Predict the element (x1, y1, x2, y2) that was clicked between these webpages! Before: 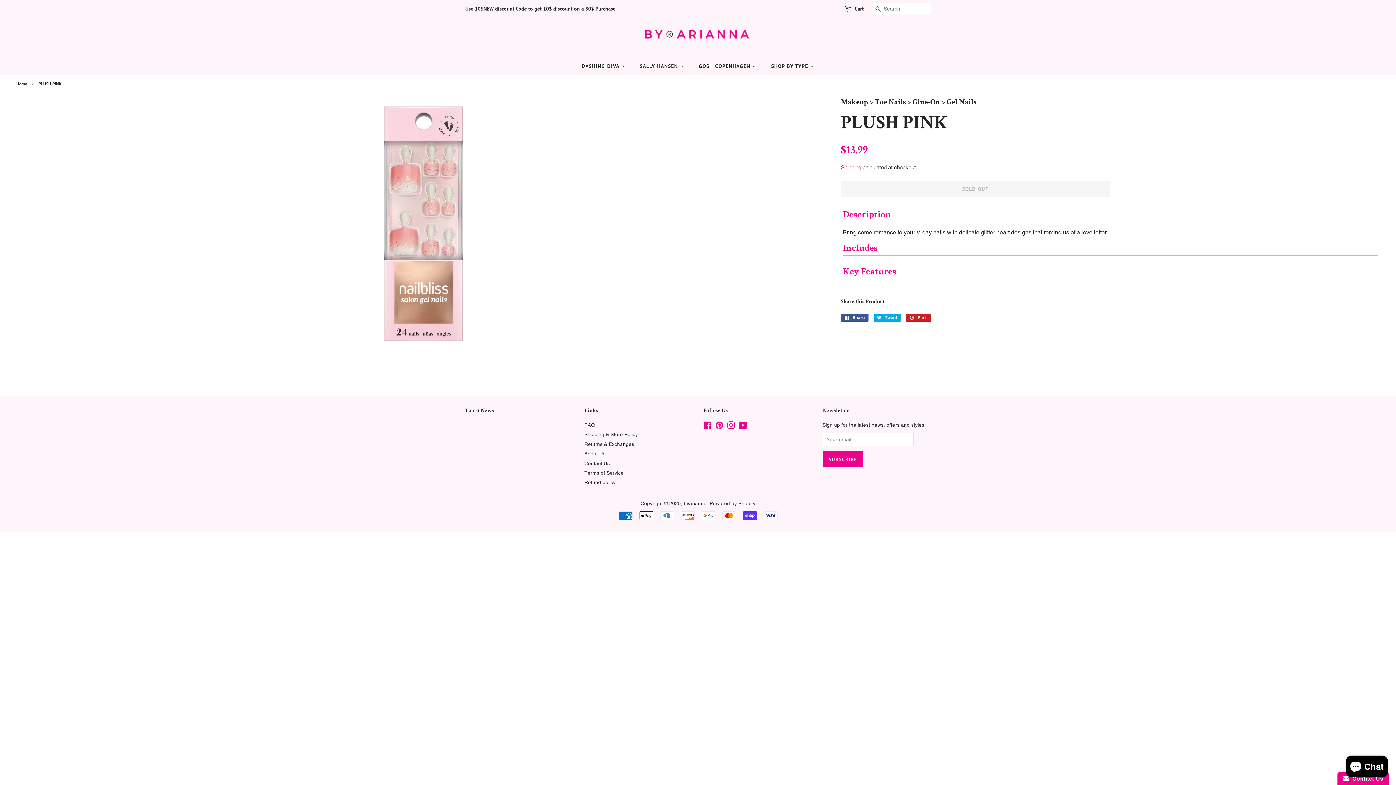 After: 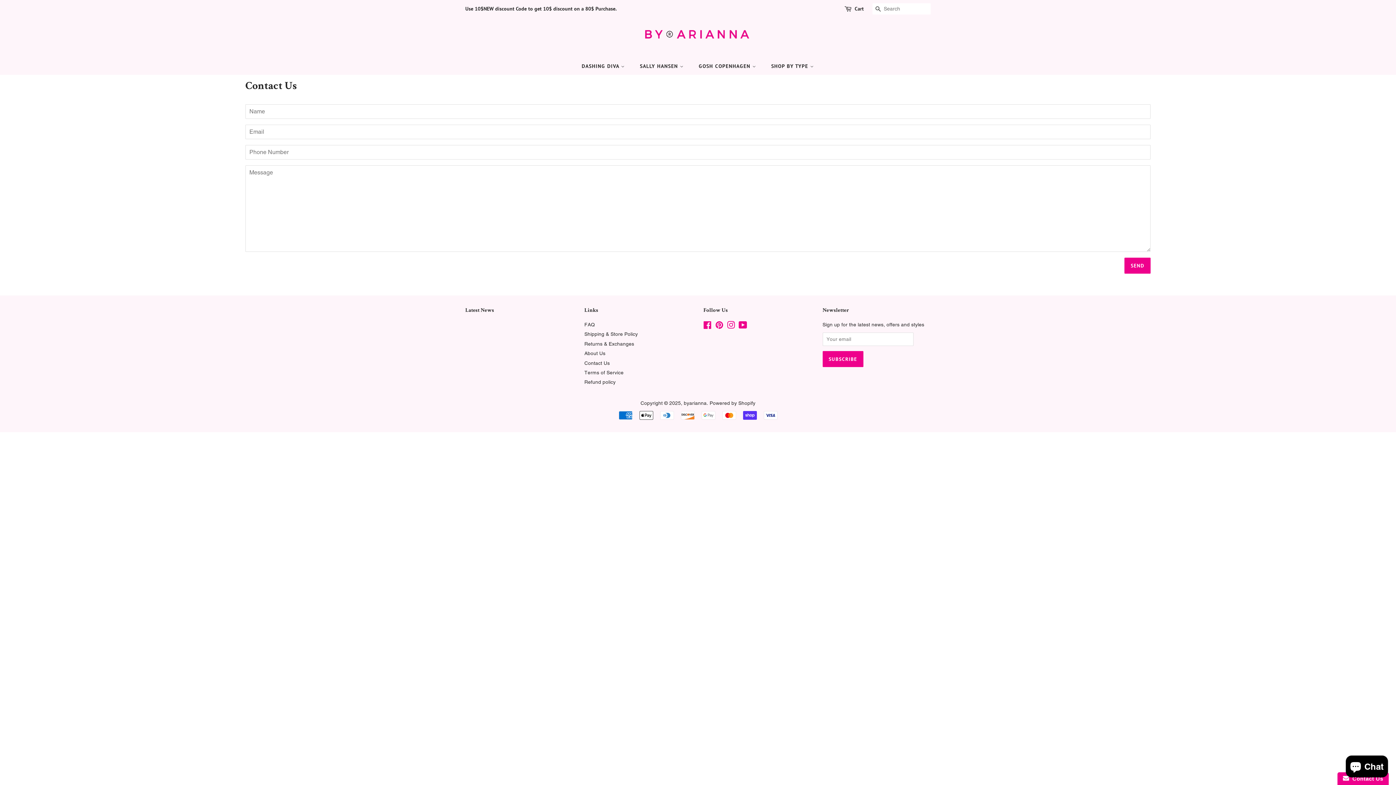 Action: bbox: (584, 460, 610, 466) label: Contact Us